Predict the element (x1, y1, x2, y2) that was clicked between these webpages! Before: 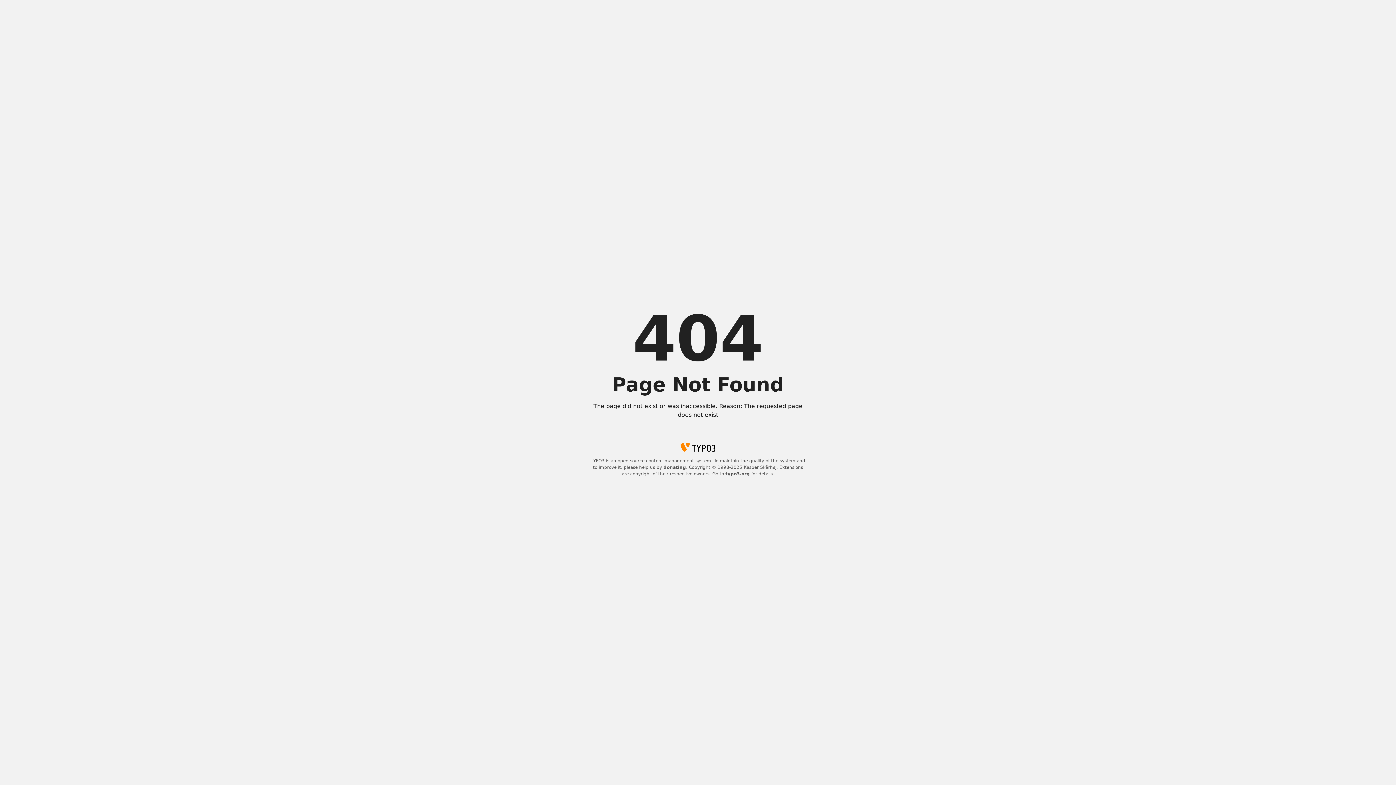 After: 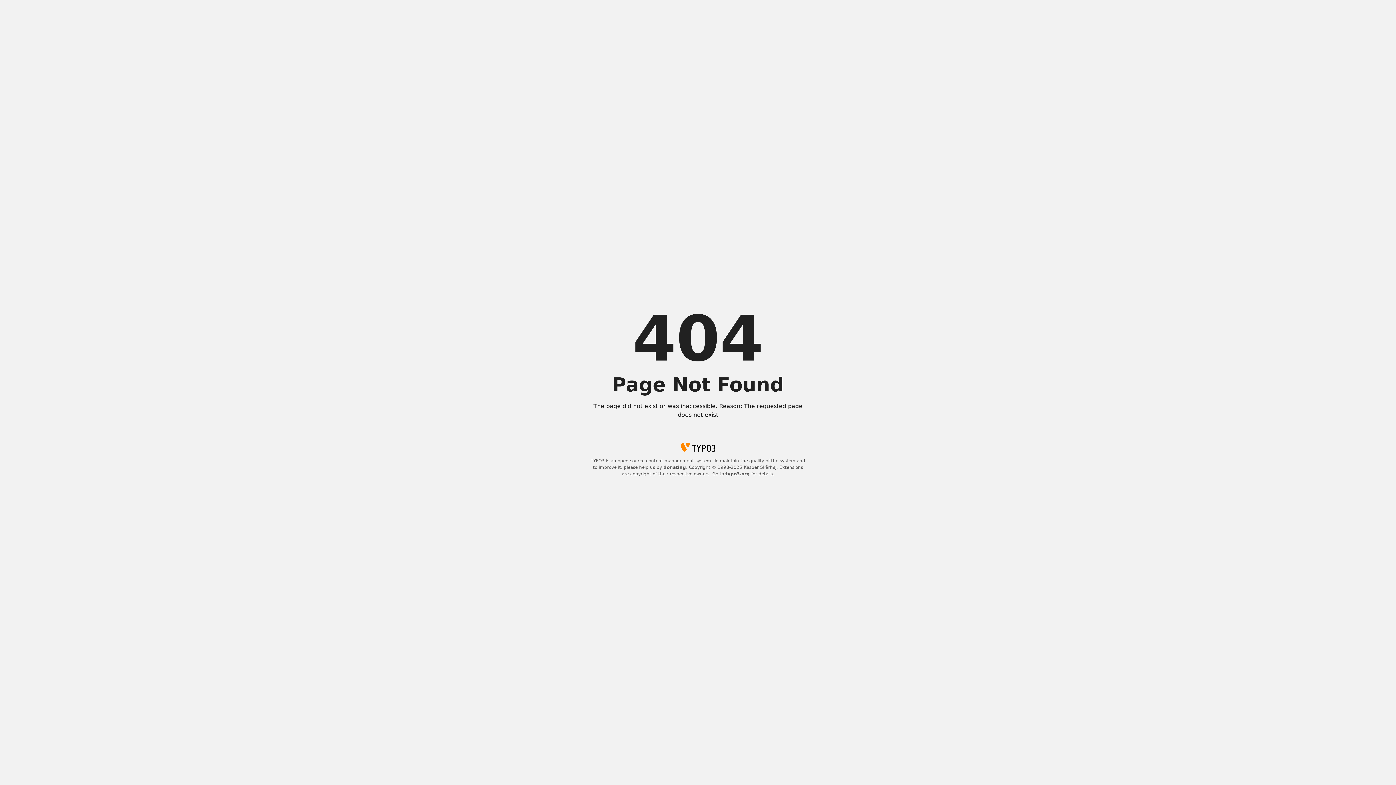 Action: label: typo3.org bbox: (725, 471, 750, 476)